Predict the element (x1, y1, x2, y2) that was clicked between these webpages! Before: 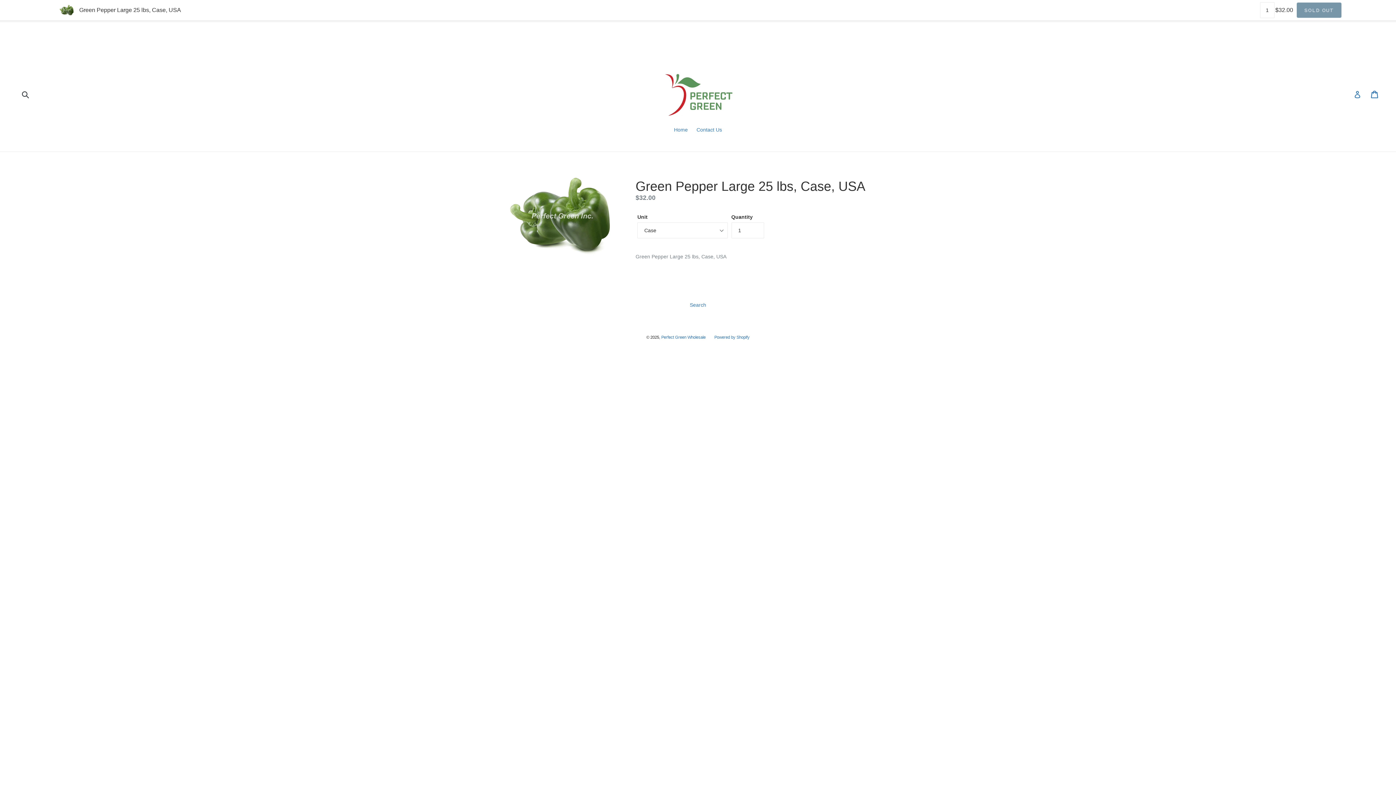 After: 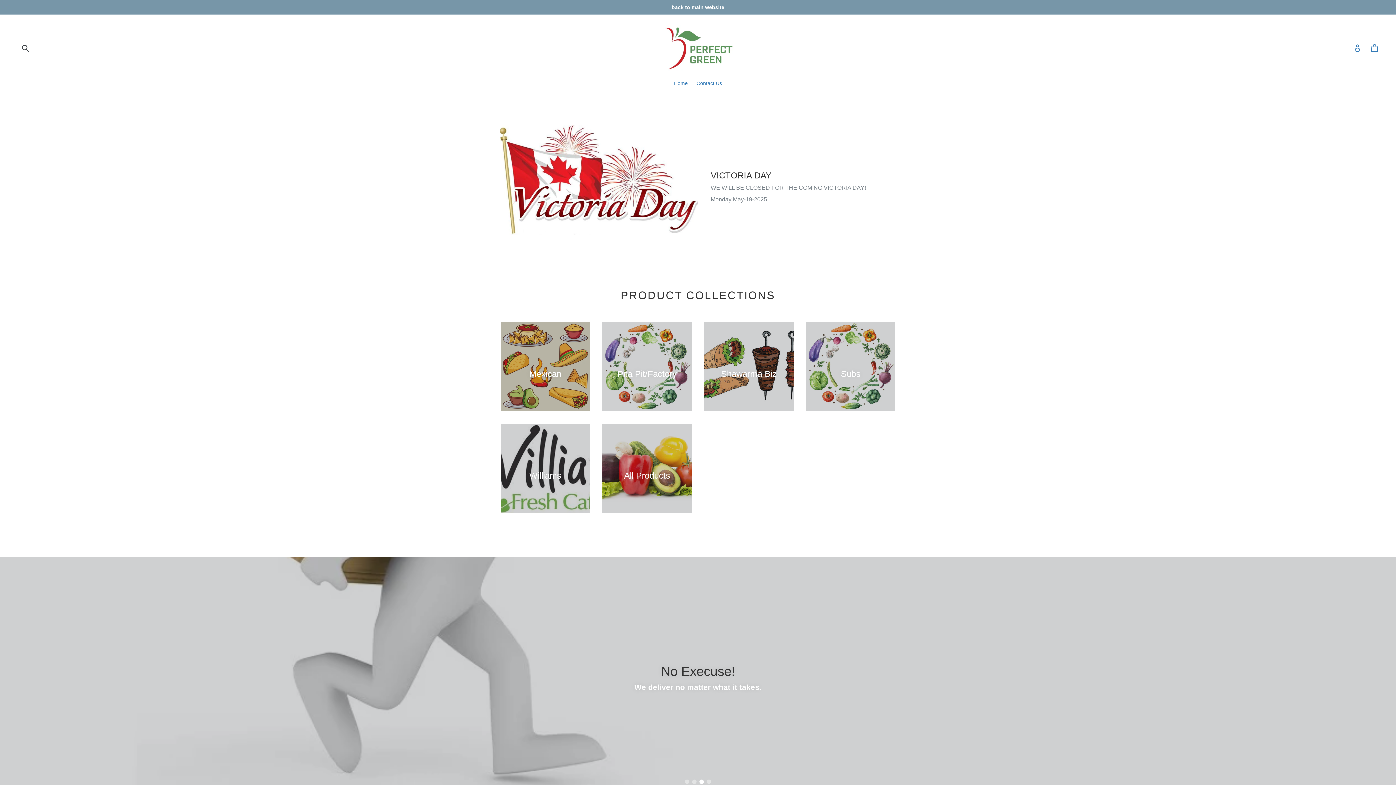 Action: label: Home bbox: (670, 126, 691, 134)